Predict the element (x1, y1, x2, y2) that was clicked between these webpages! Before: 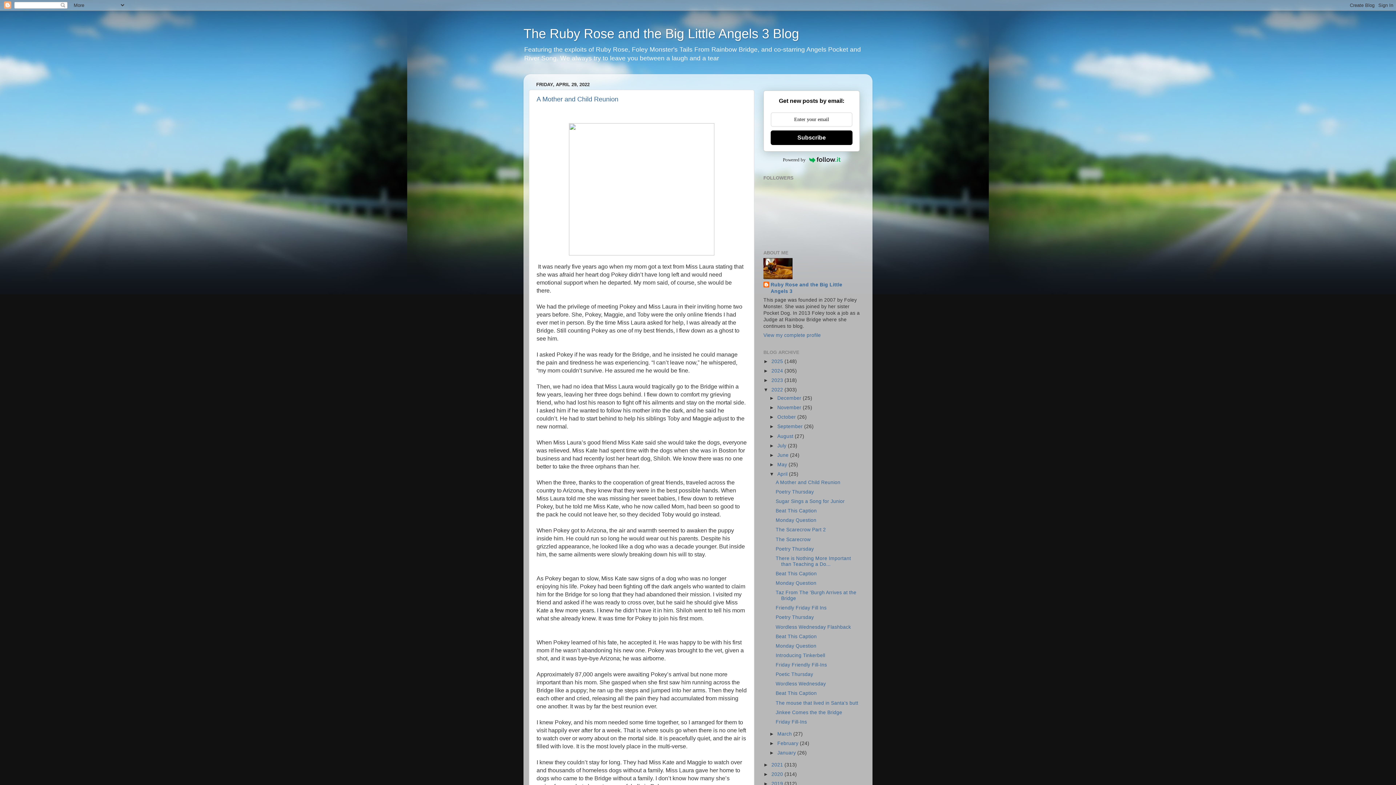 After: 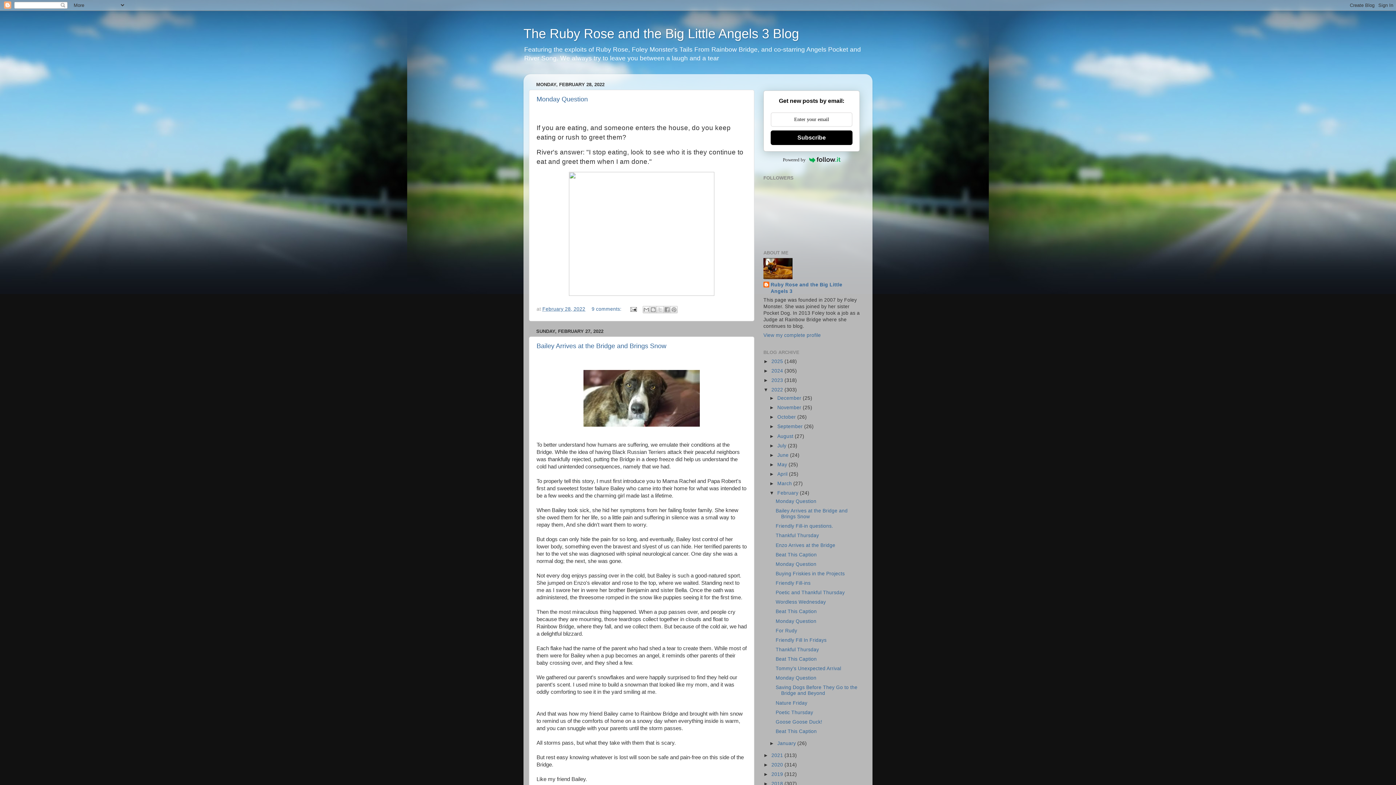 Action: bbox: (777, 741, 800, 746) label: February 